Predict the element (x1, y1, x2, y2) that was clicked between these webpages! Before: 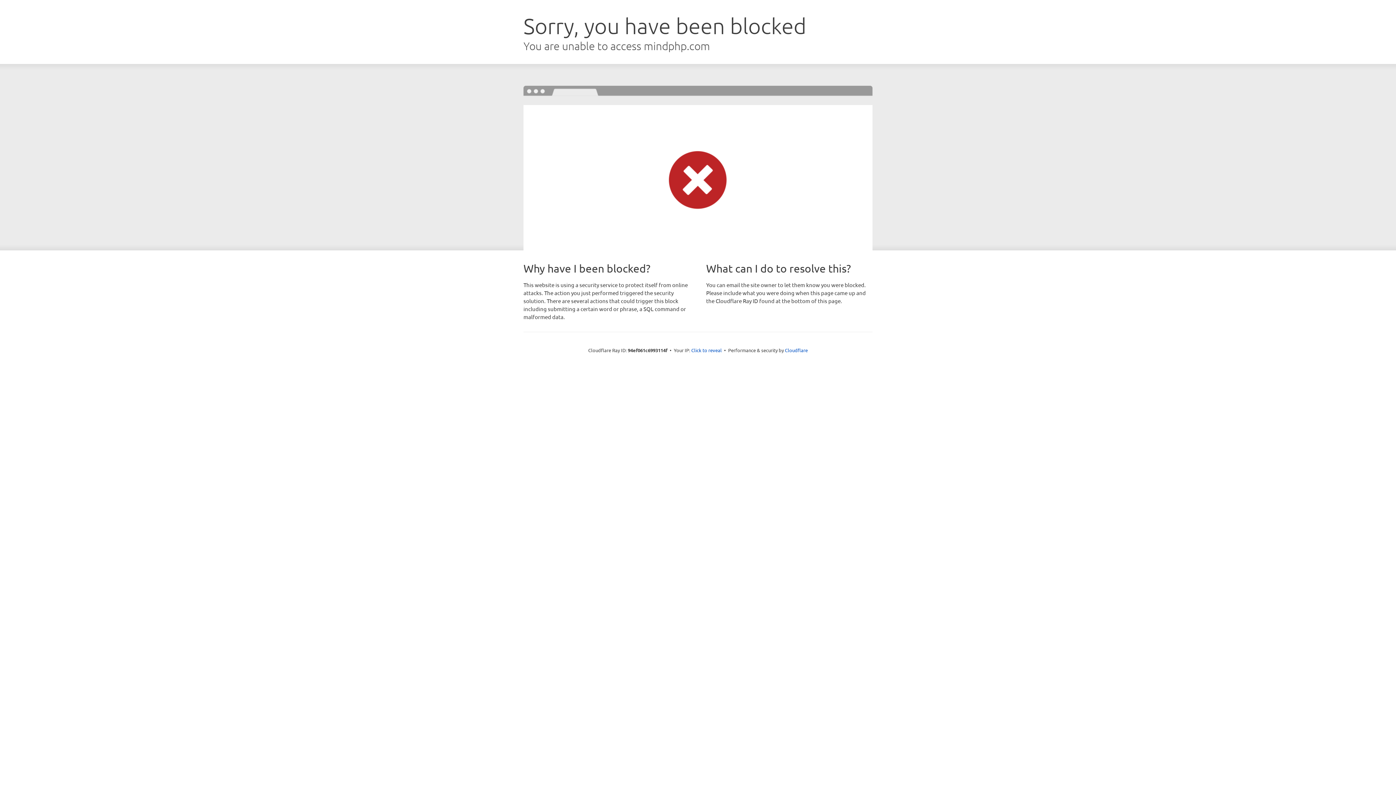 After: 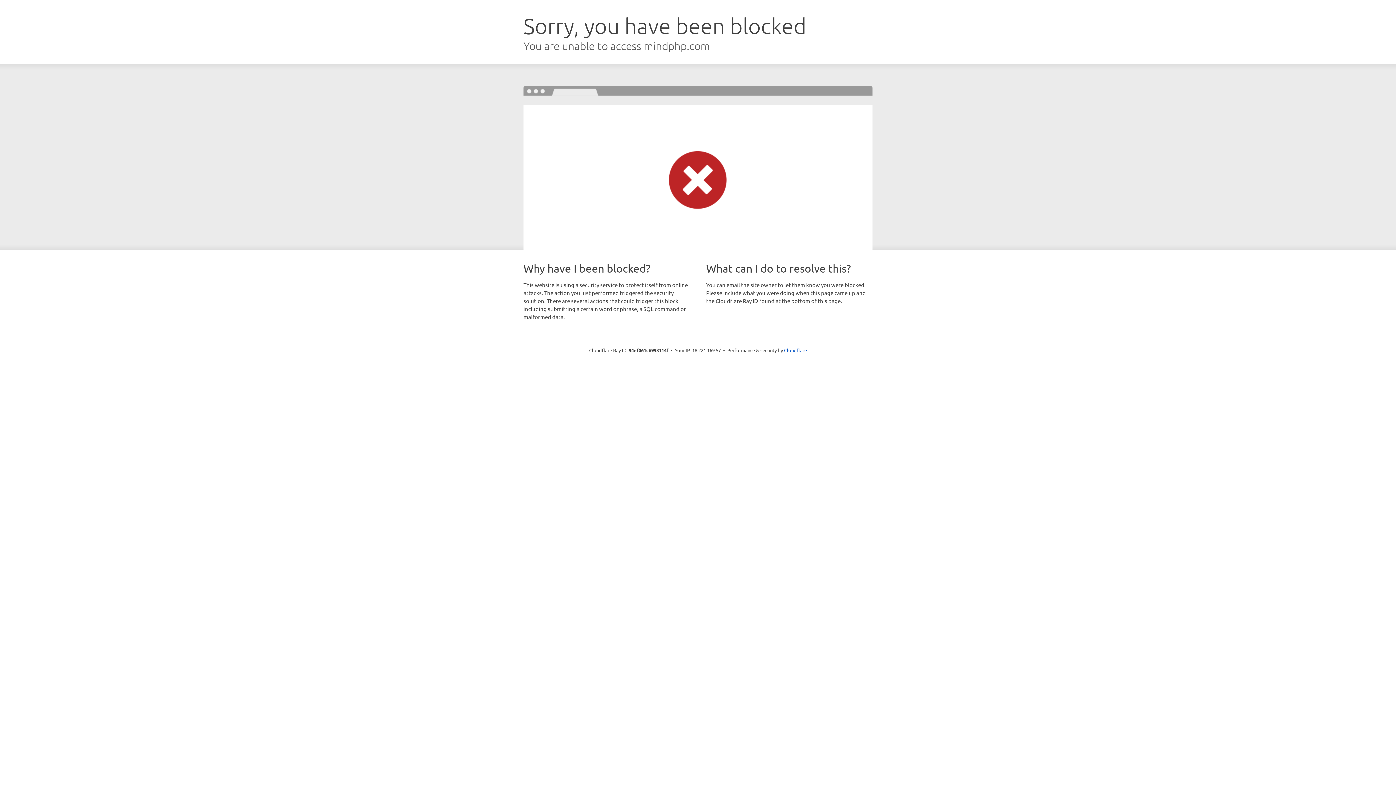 Action: bbox: (691, 346, 722, 353) label: Click to reveal